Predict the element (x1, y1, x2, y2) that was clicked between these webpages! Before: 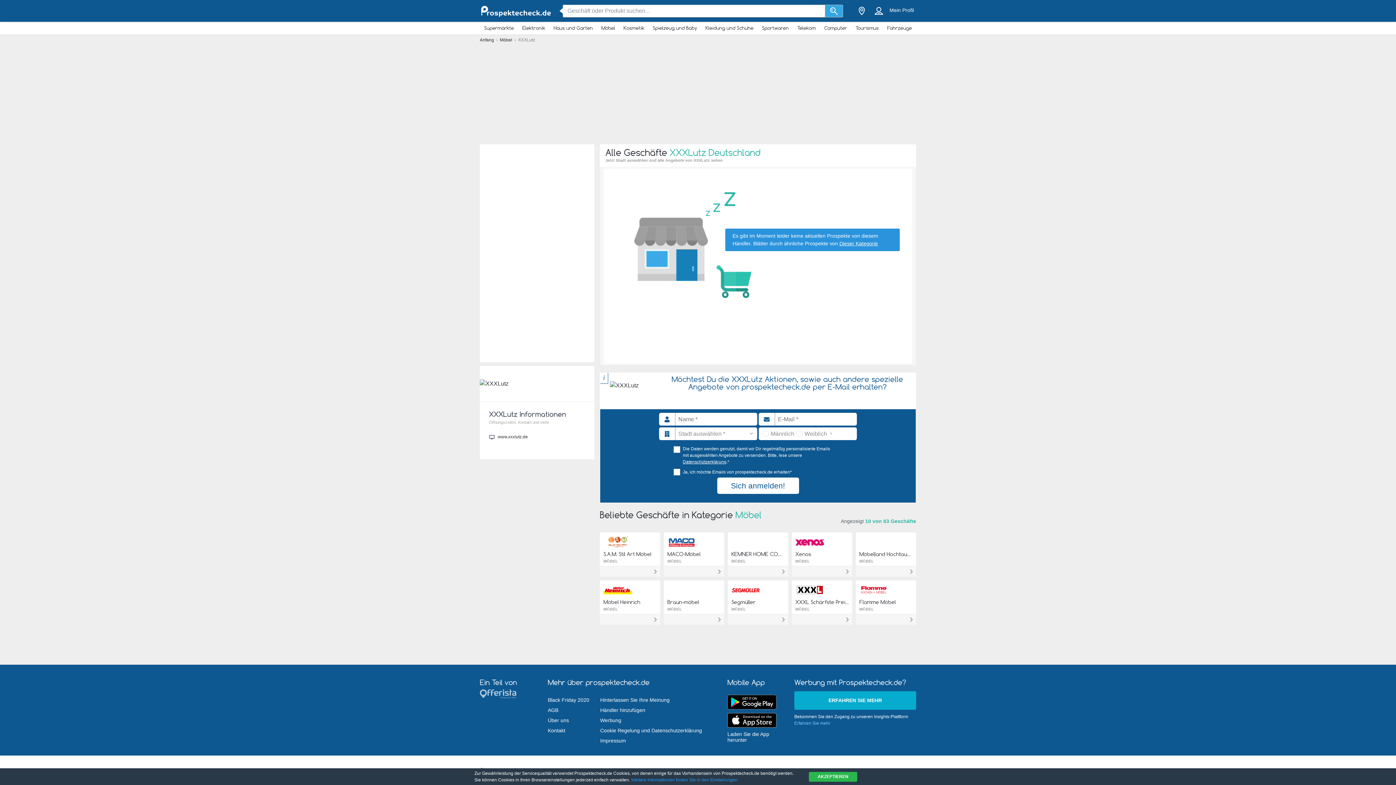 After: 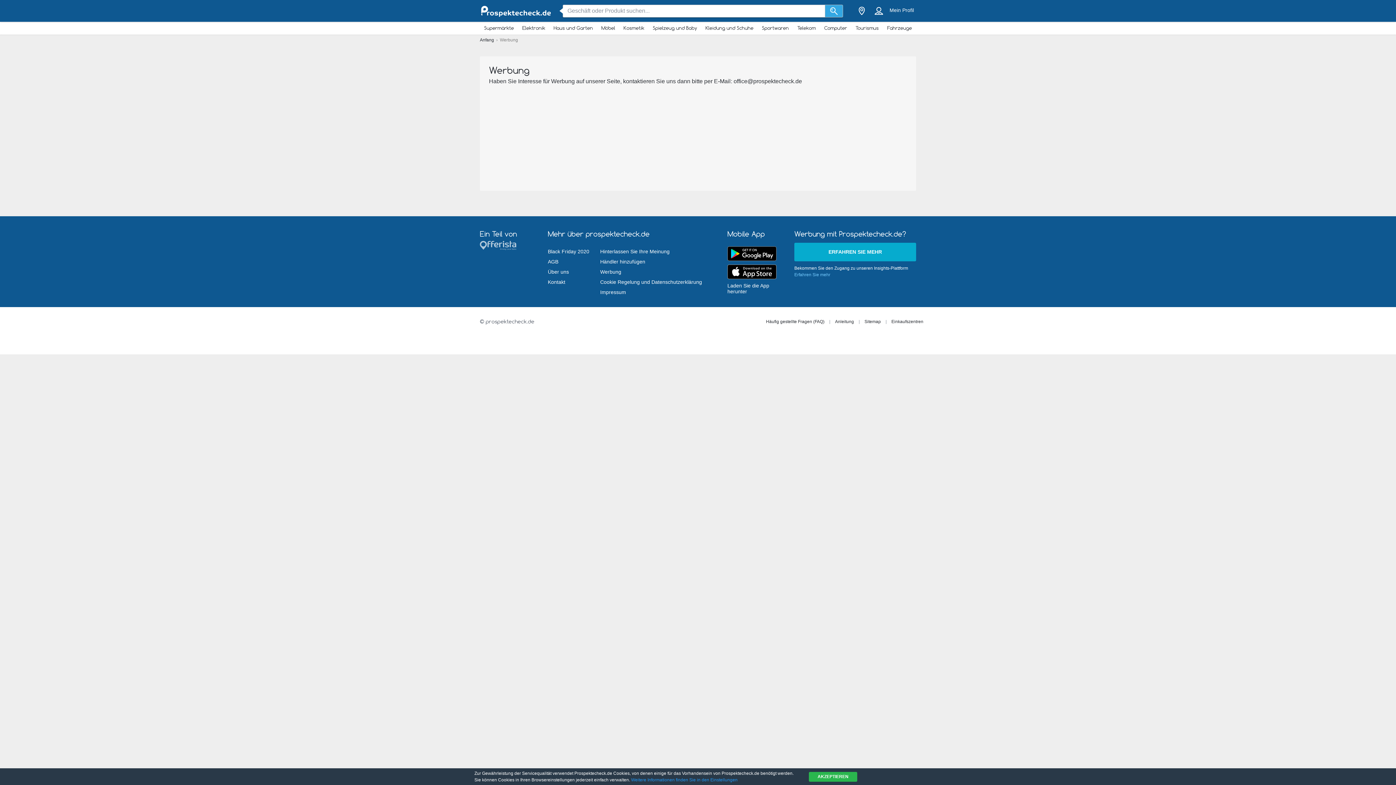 Action: bbox: (600, 715, 621, 725) label: Werbung